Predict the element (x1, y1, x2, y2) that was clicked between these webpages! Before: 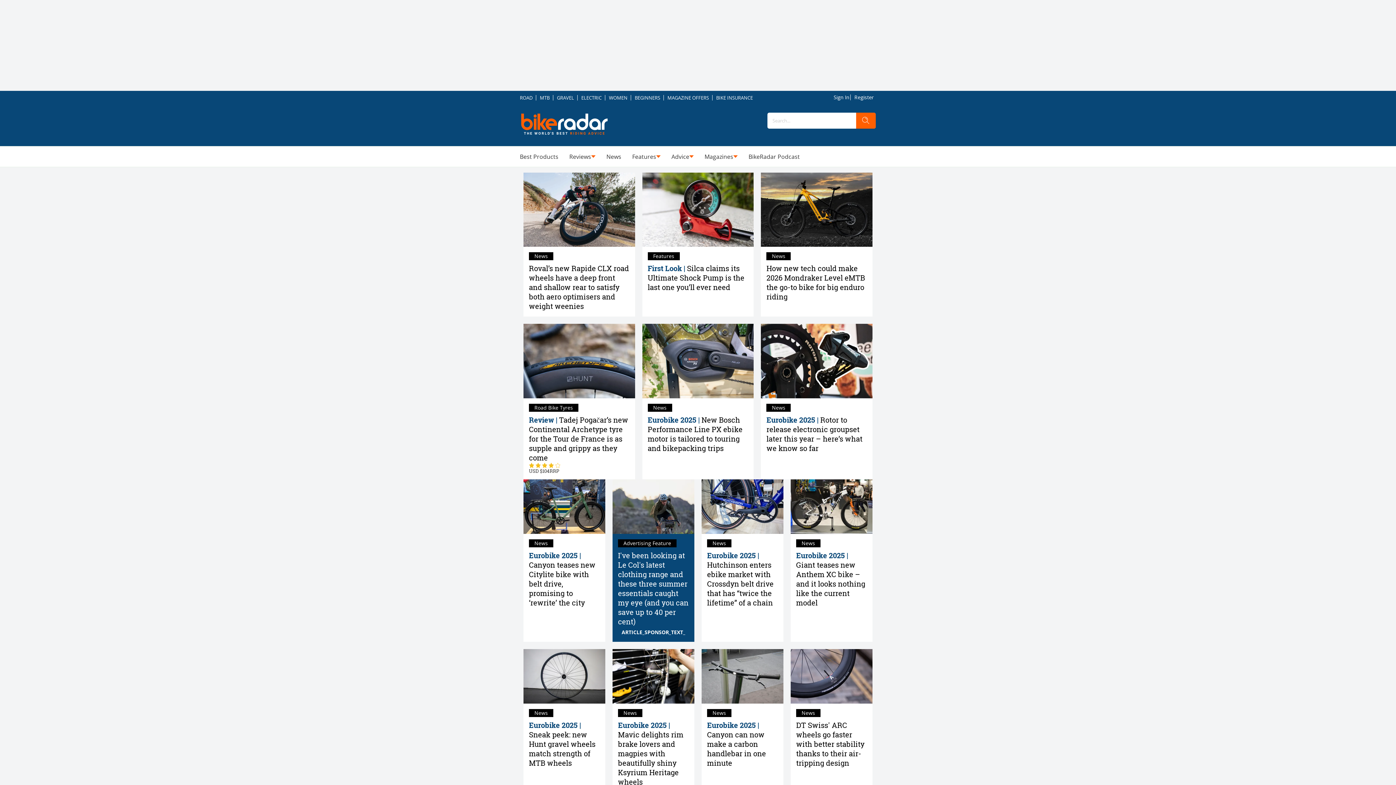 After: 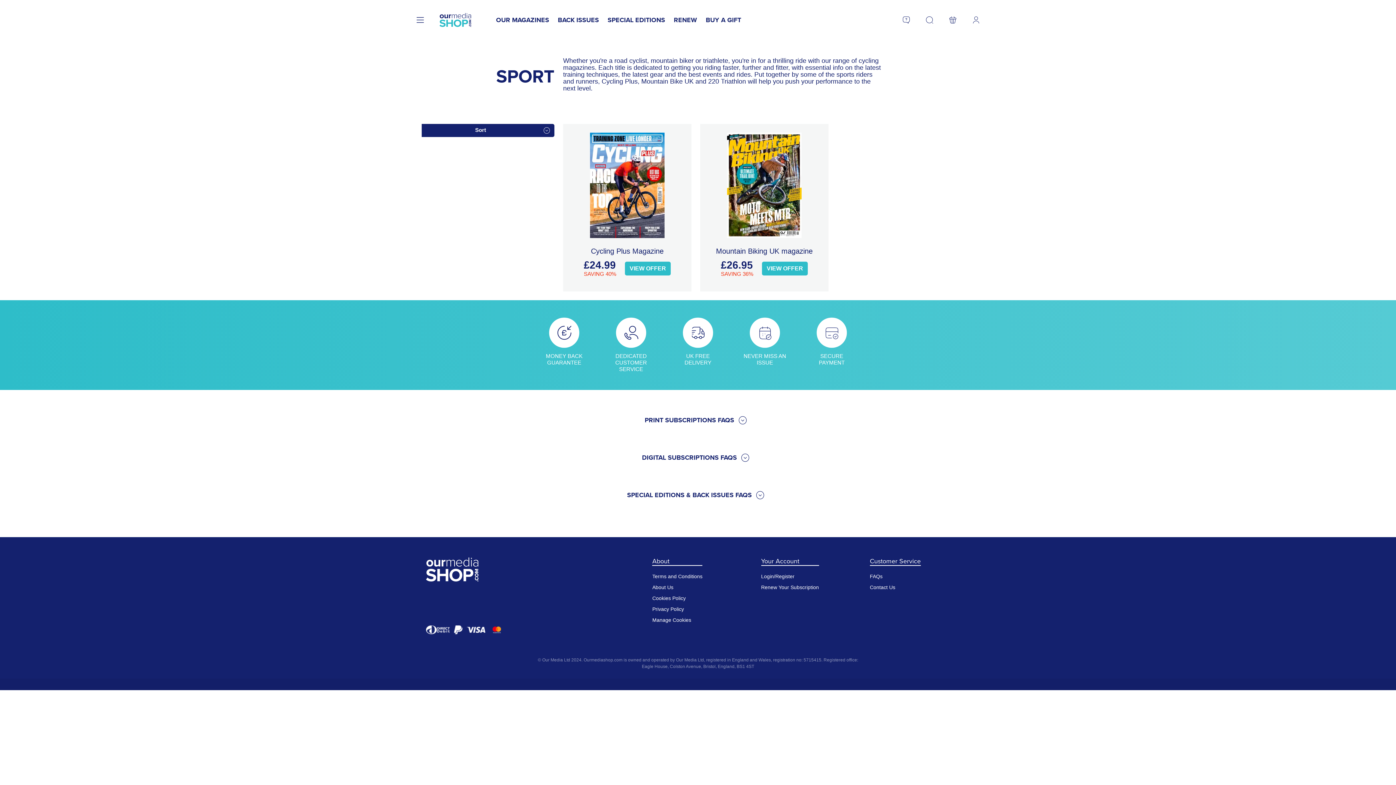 Action: bbox: (667, 93, 709, 101) label: MAGAZINE OFFERS